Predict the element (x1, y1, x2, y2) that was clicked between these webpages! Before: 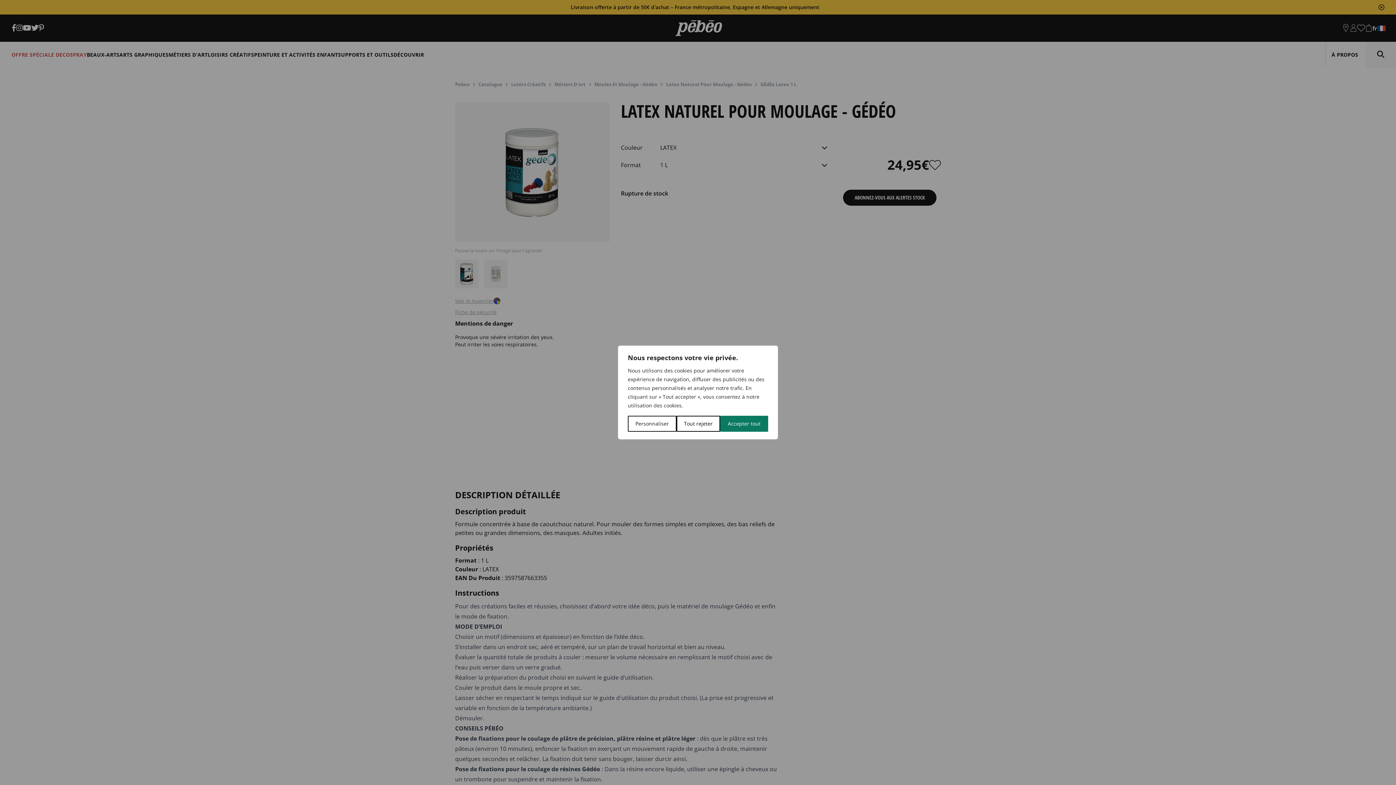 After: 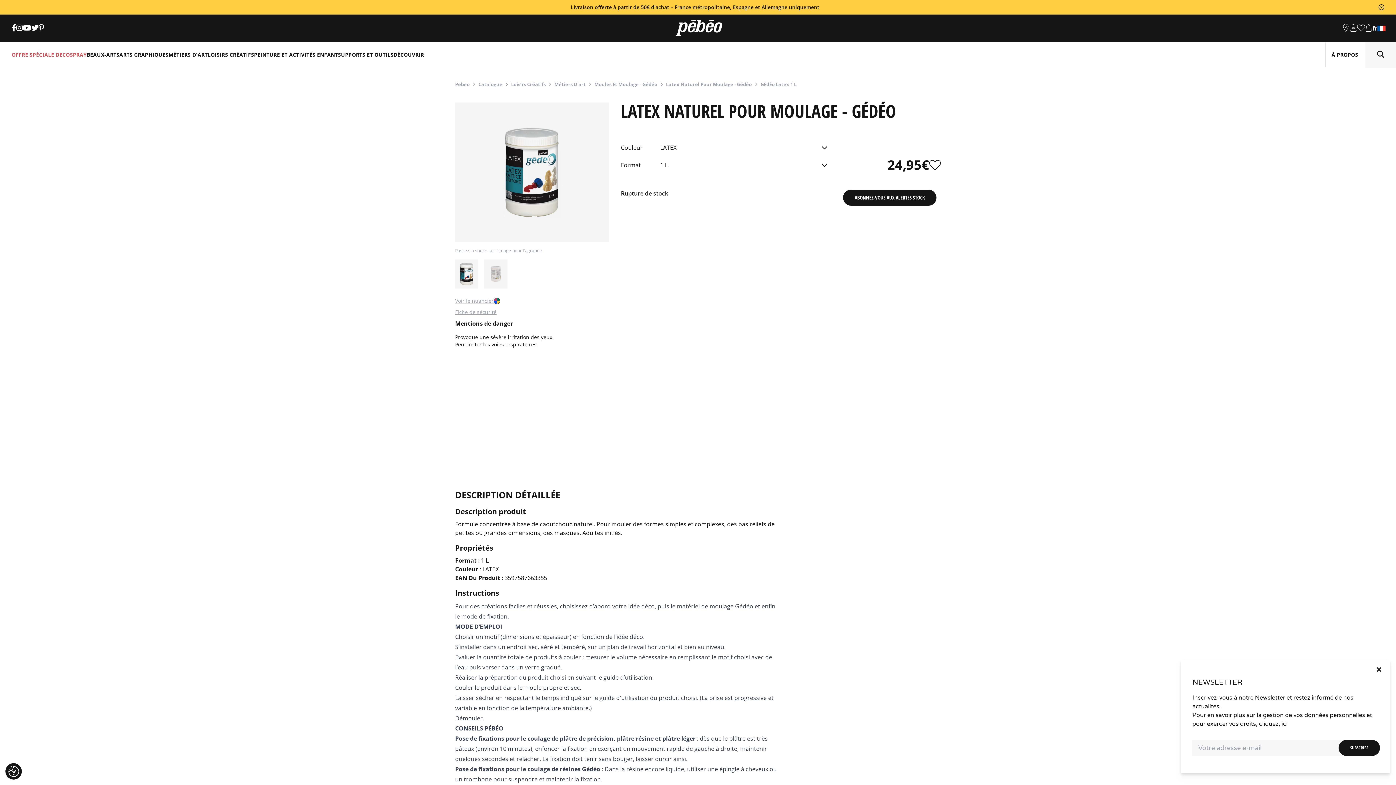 Action: bbox: (720, 416, 768, 432) label: Accepter tout